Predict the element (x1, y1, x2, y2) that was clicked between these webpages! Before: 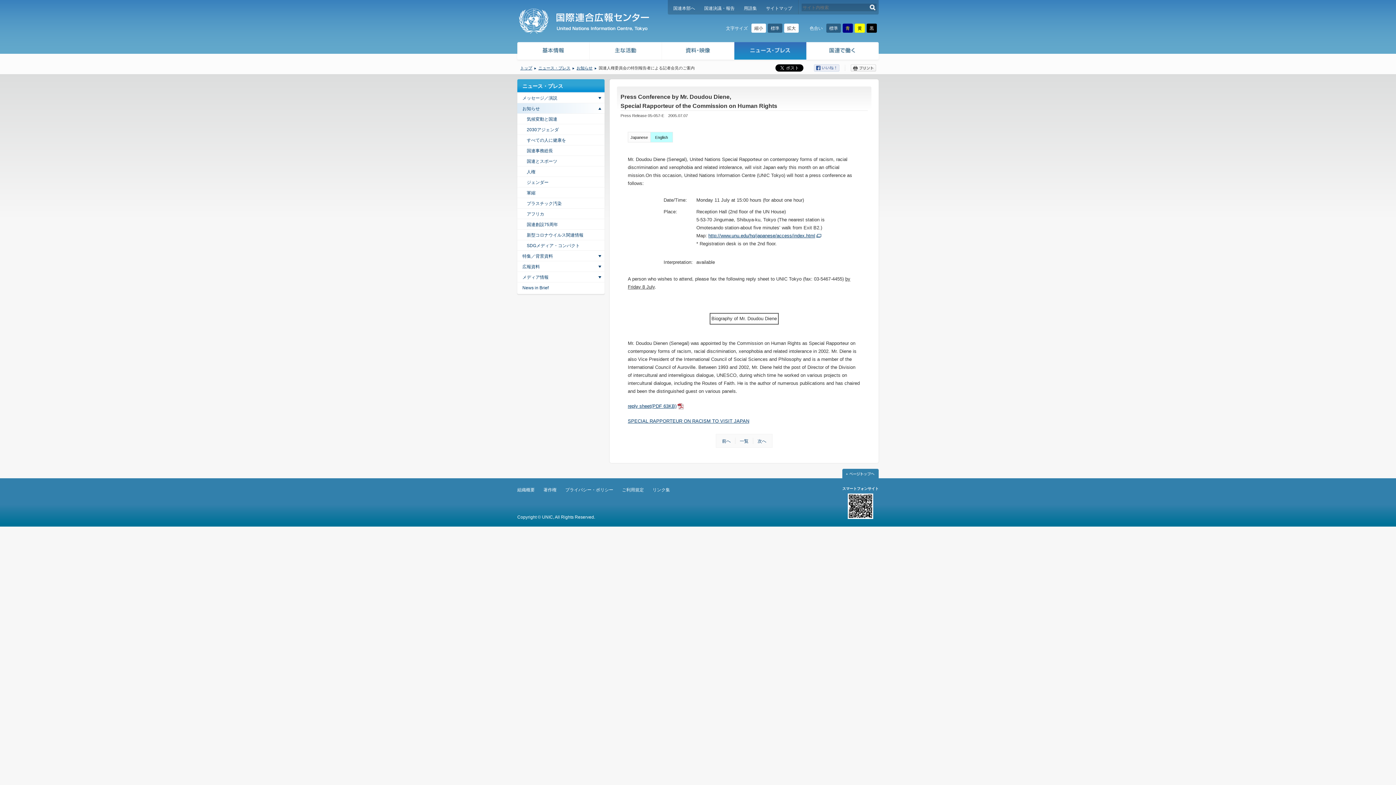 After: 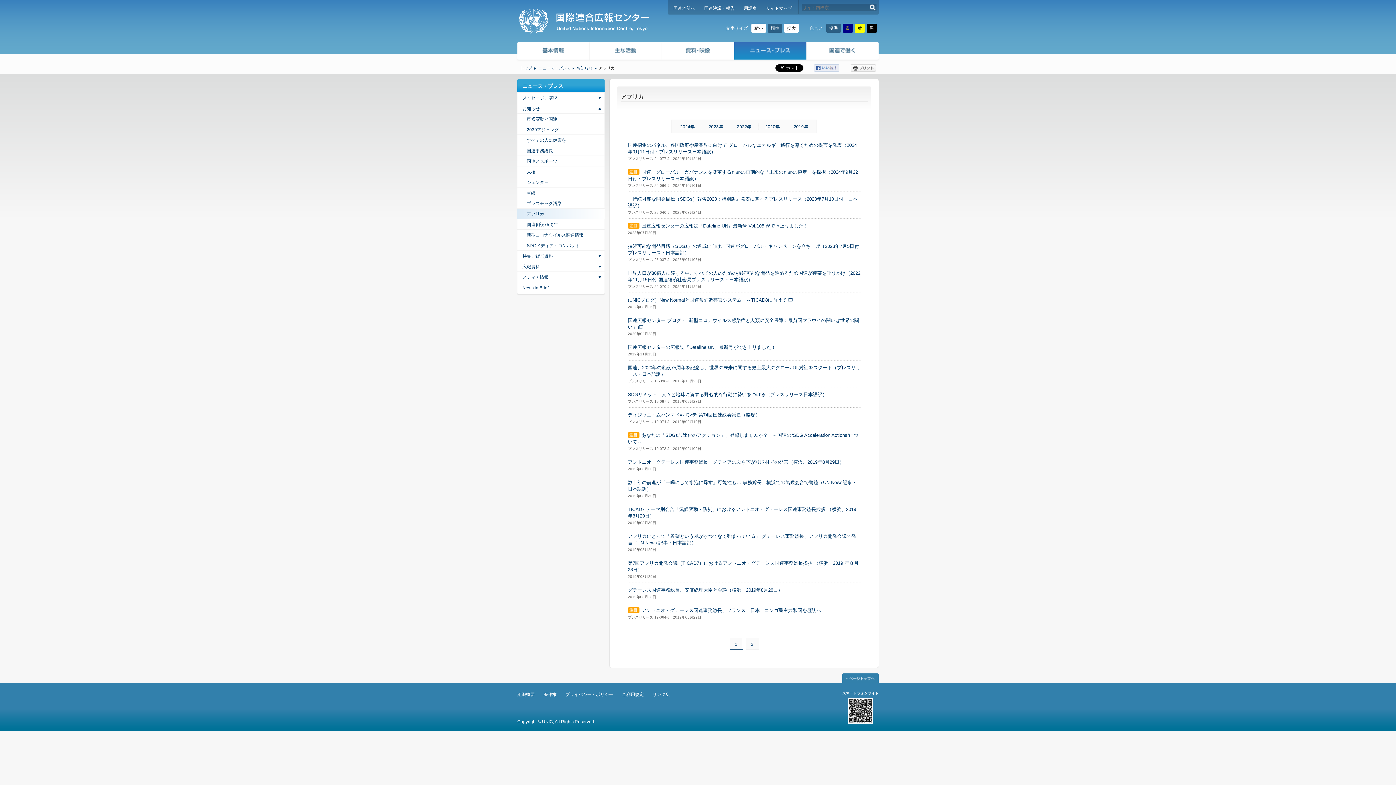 Action: bbox: (517, 208, 604, 218) label: アフリカ